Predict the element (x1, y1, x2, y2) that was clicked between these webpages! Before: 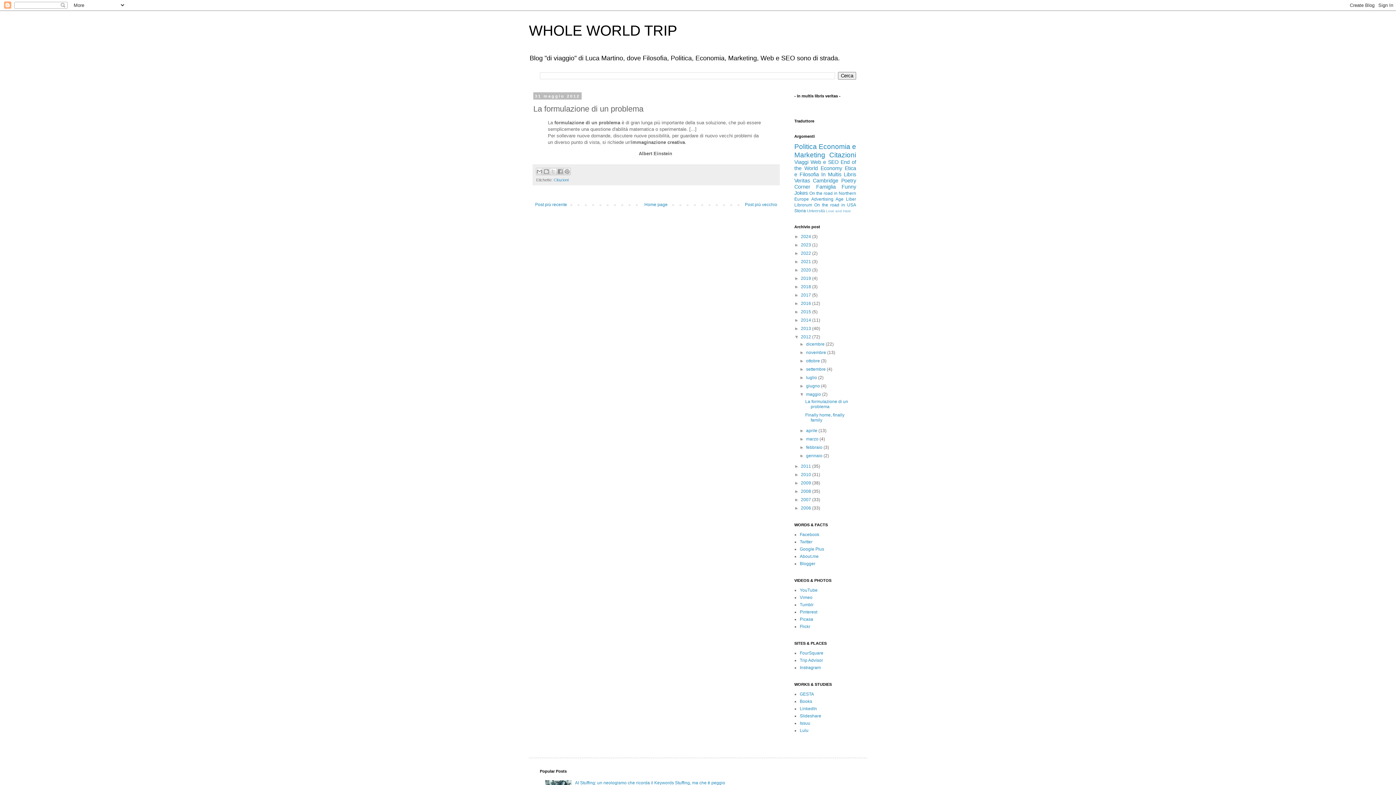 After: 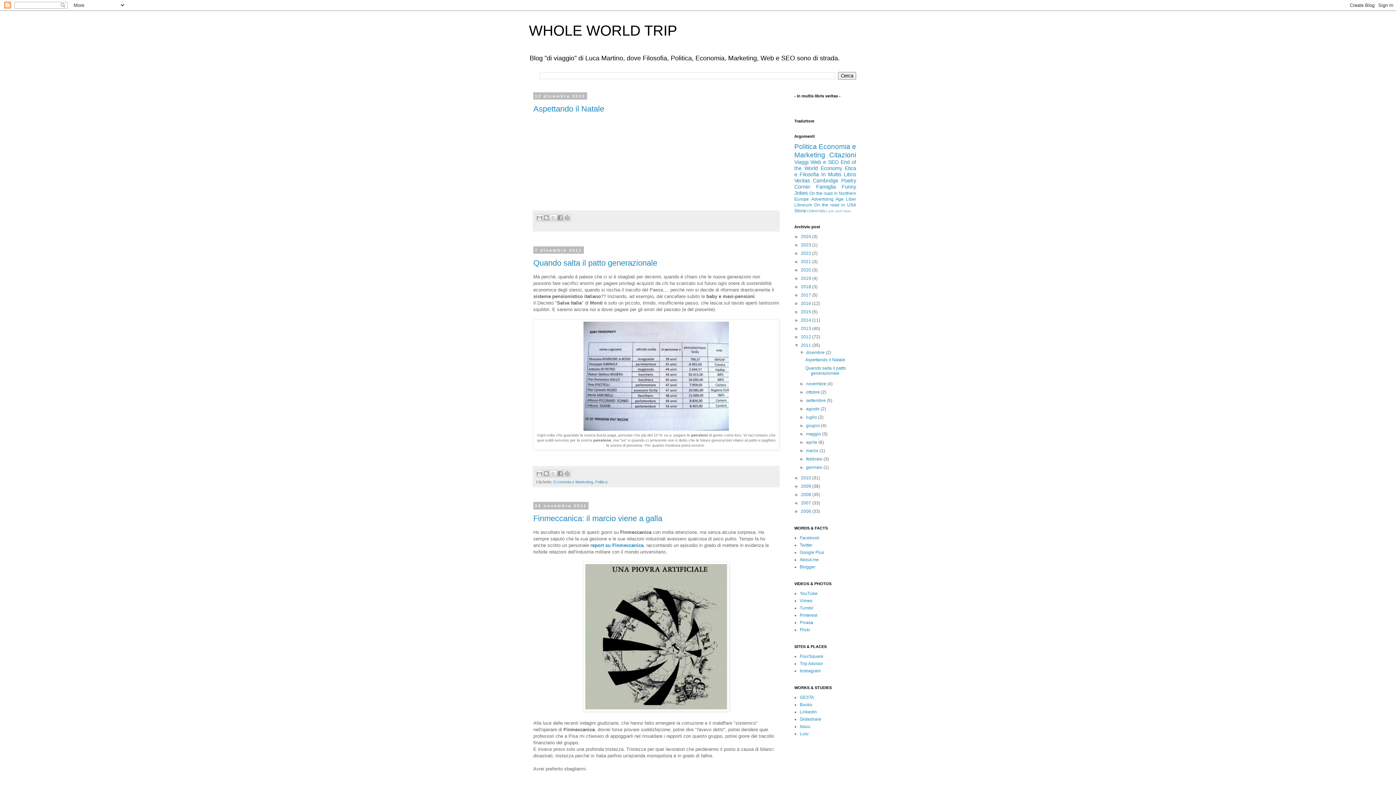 Action: bbox: (801, 464, 812, 469) label: 2011 